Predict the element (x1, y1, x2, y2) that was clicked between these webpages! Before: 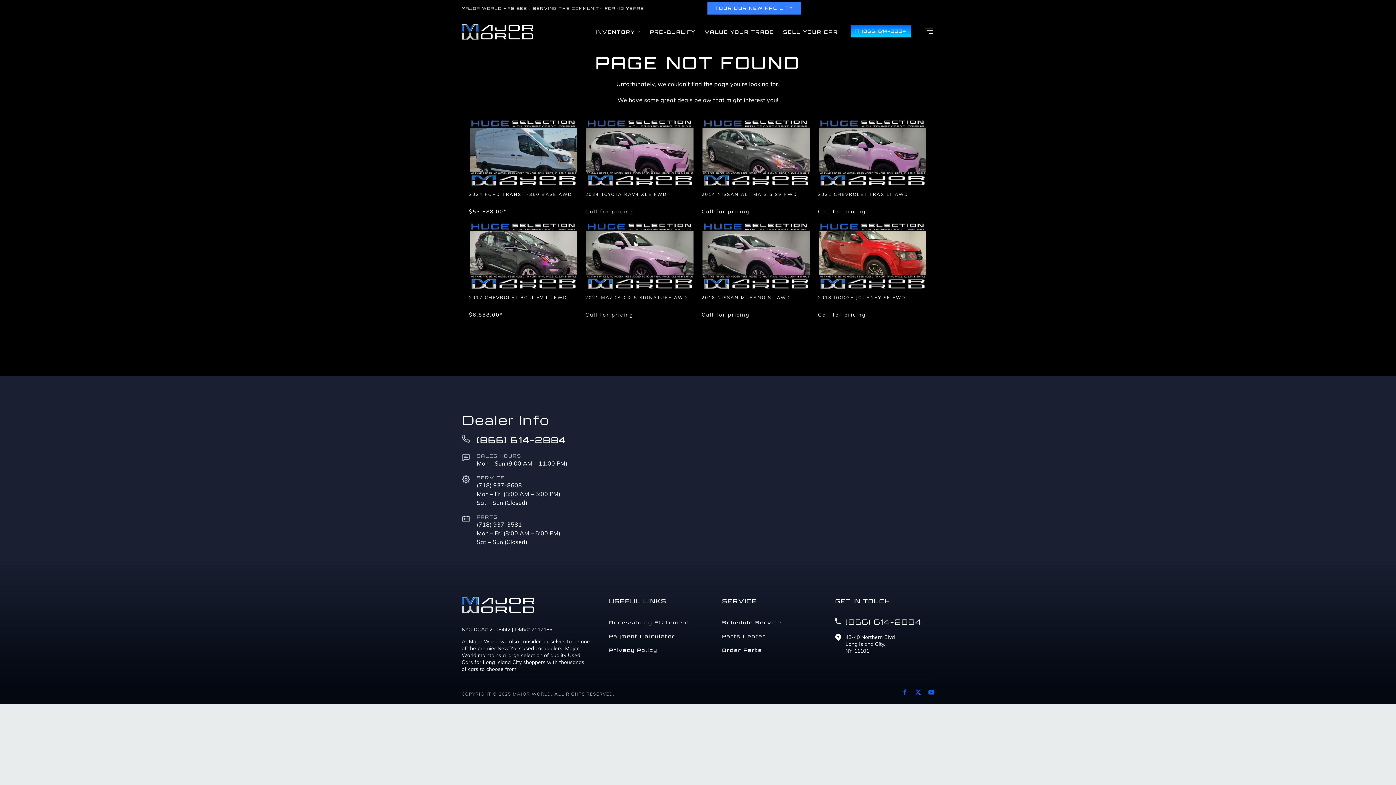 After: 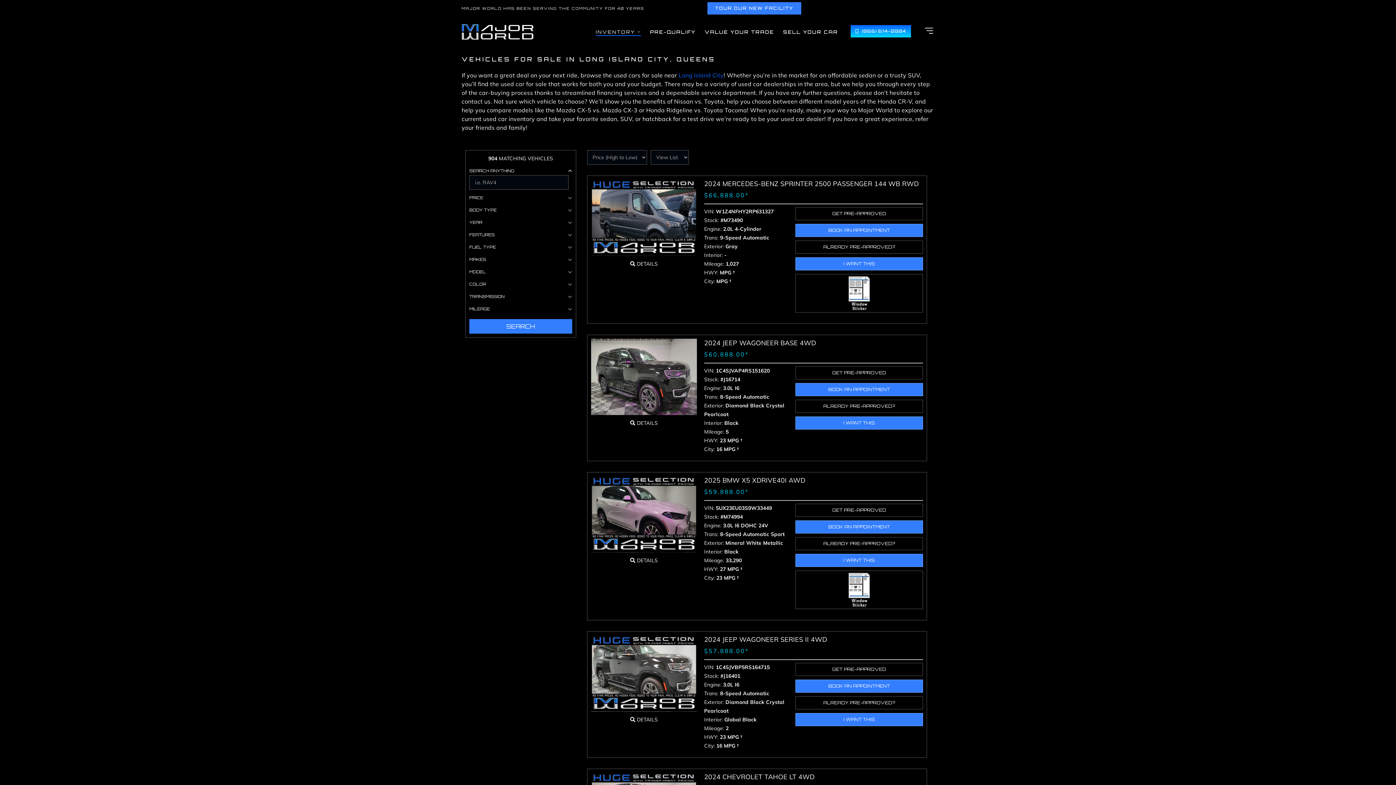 Action: label: INVENTORY bbox: (595, 28, 641, 35)